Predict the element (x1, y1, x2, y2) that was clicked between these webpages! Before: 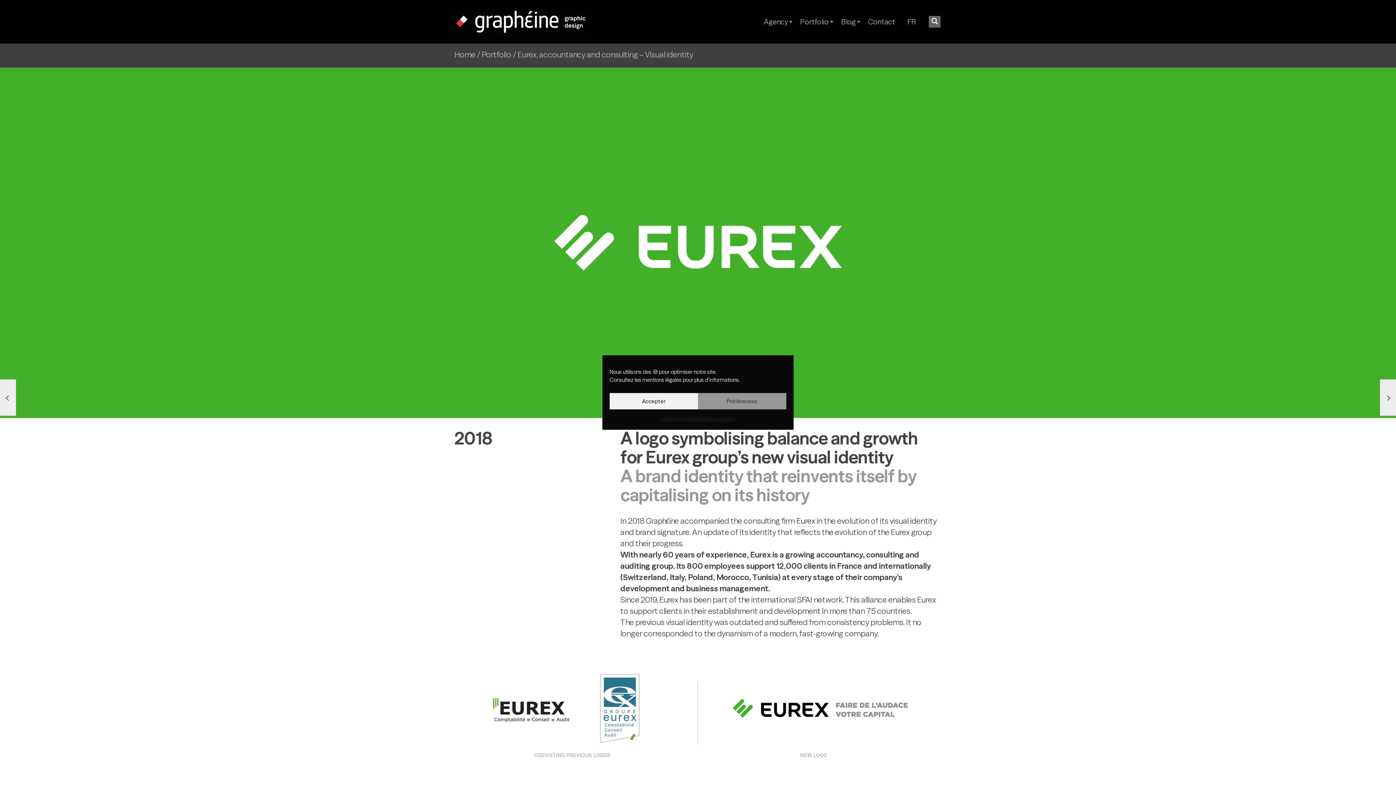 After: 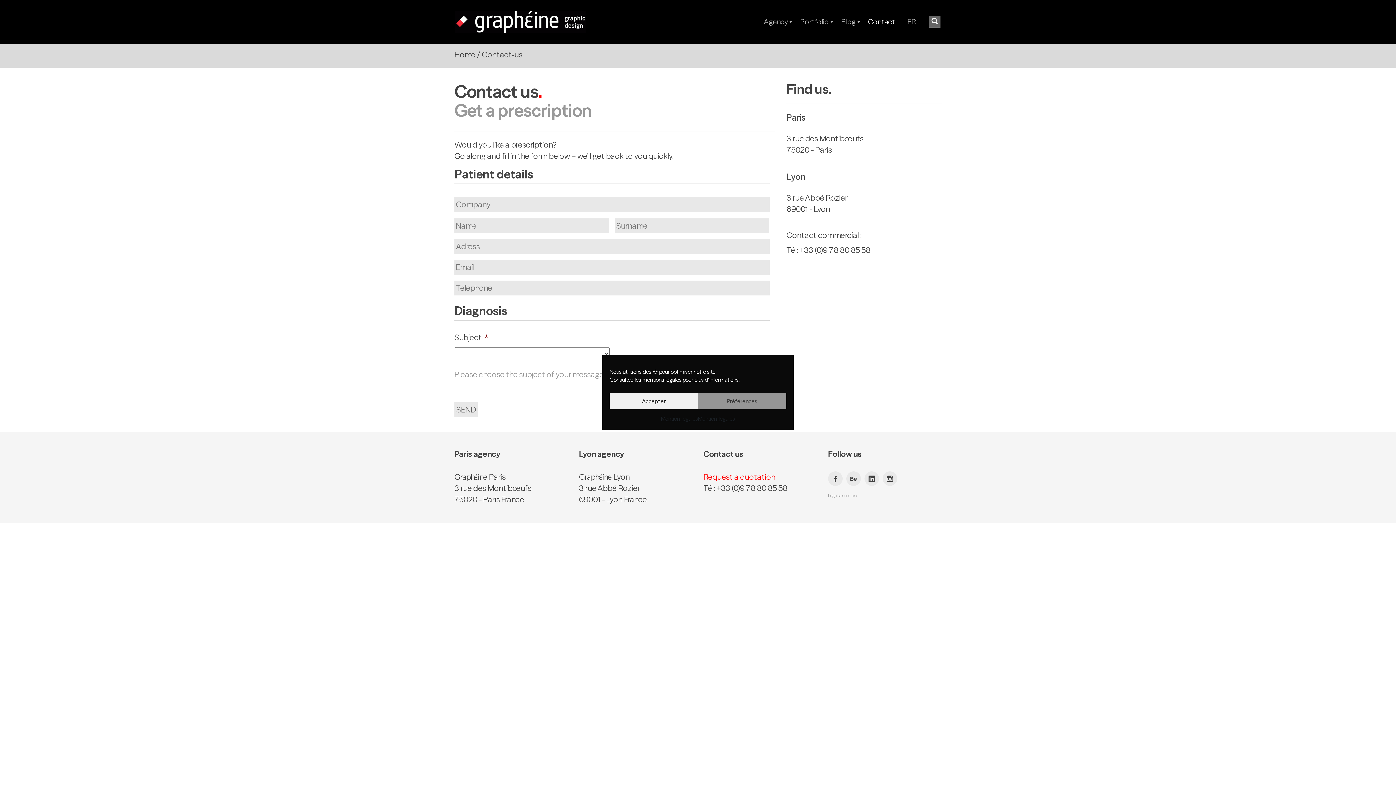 Action: bbox: (862, 0, 901, 43) label: Contact